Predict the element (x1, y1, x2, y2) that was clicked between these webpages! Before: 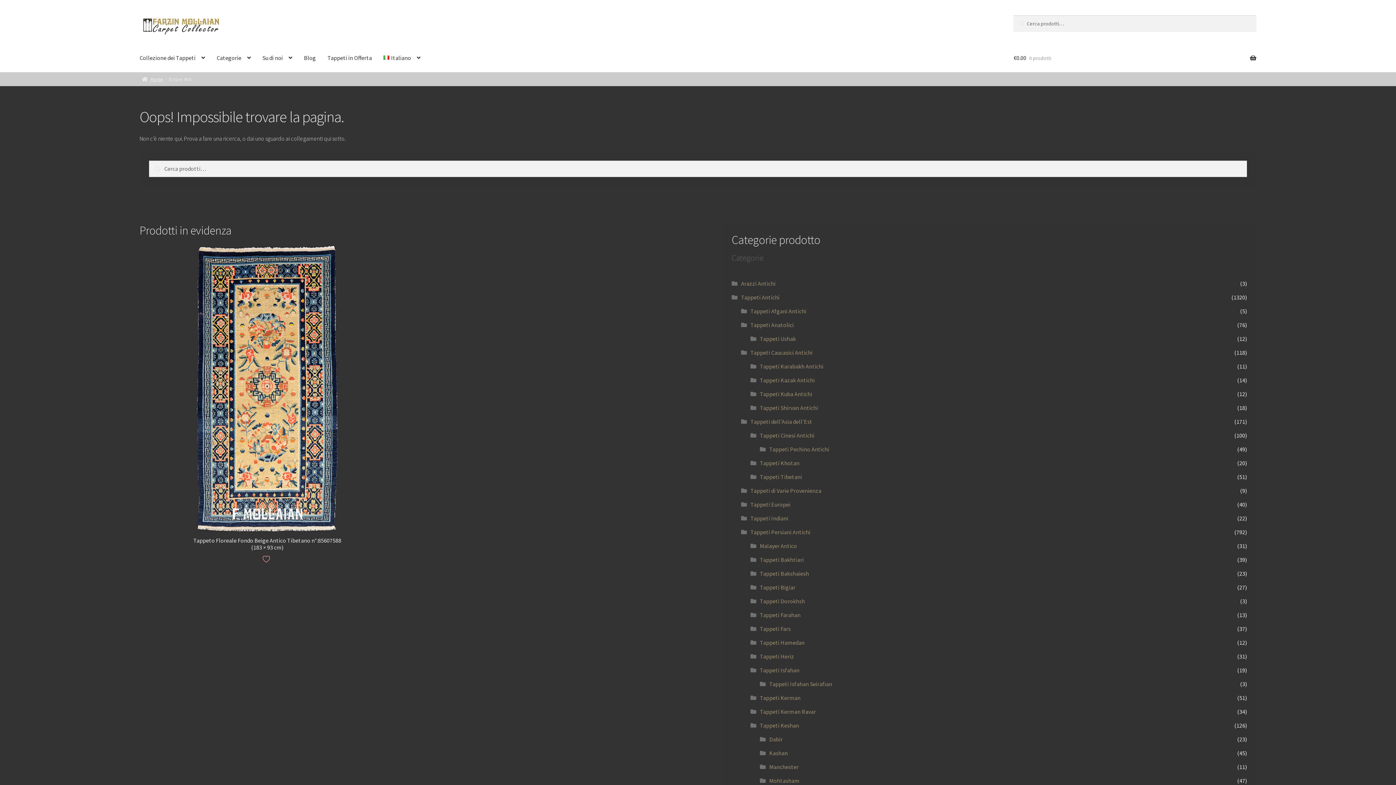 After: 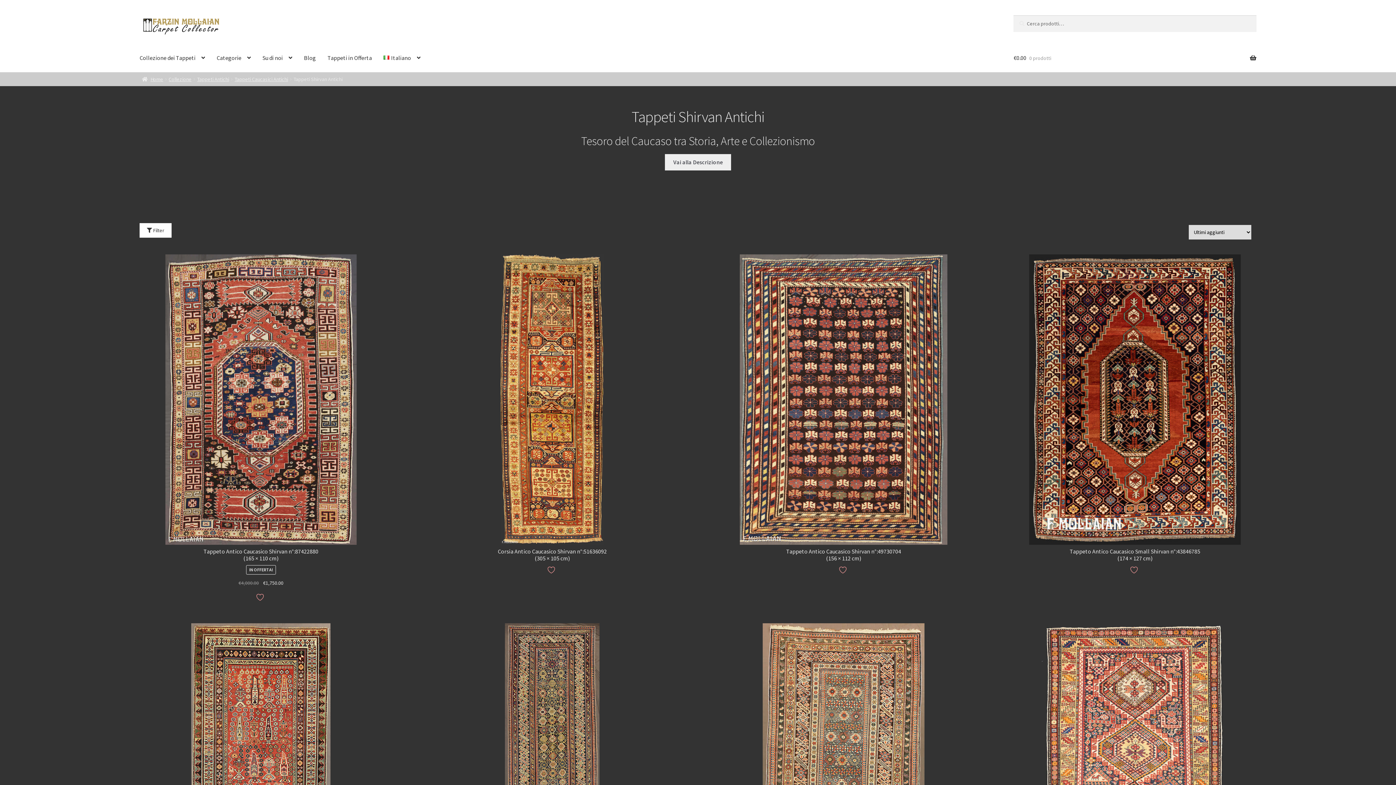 Action: bbox: (760, 404, 818, 411) label: Tappeti Shirvan Antichi